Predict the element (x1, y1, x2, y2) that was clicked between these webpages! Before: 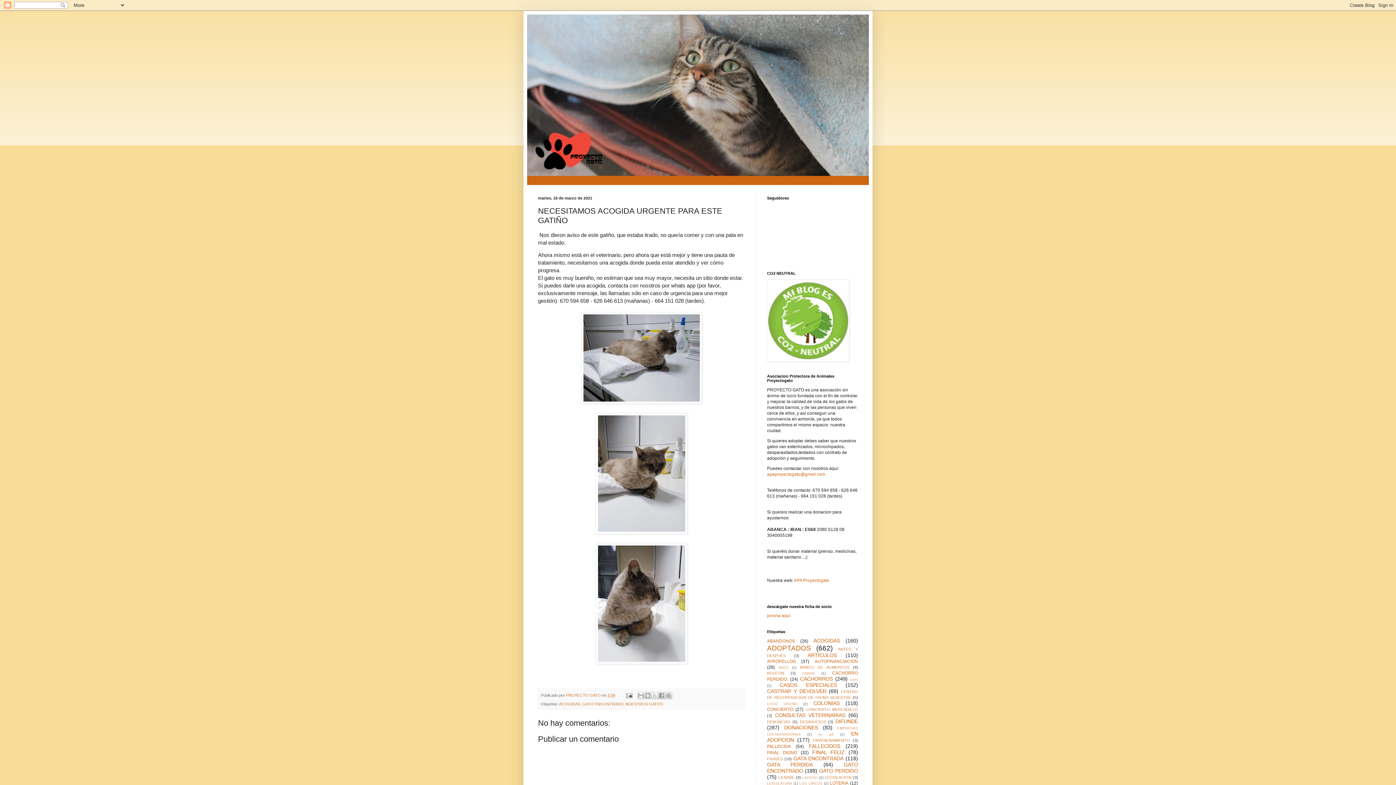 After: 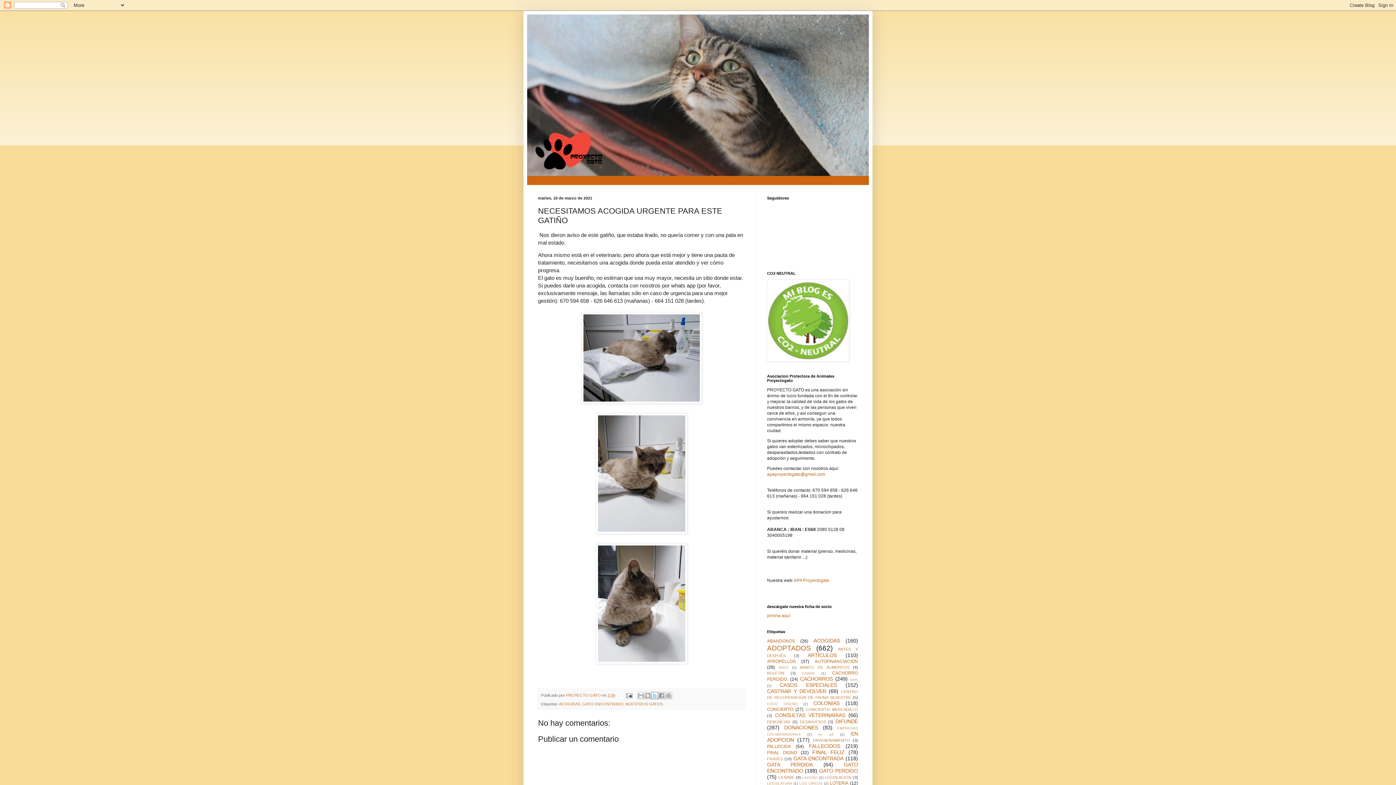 Action: bbox: (651, 692, 658, 699) label: Compartir en X